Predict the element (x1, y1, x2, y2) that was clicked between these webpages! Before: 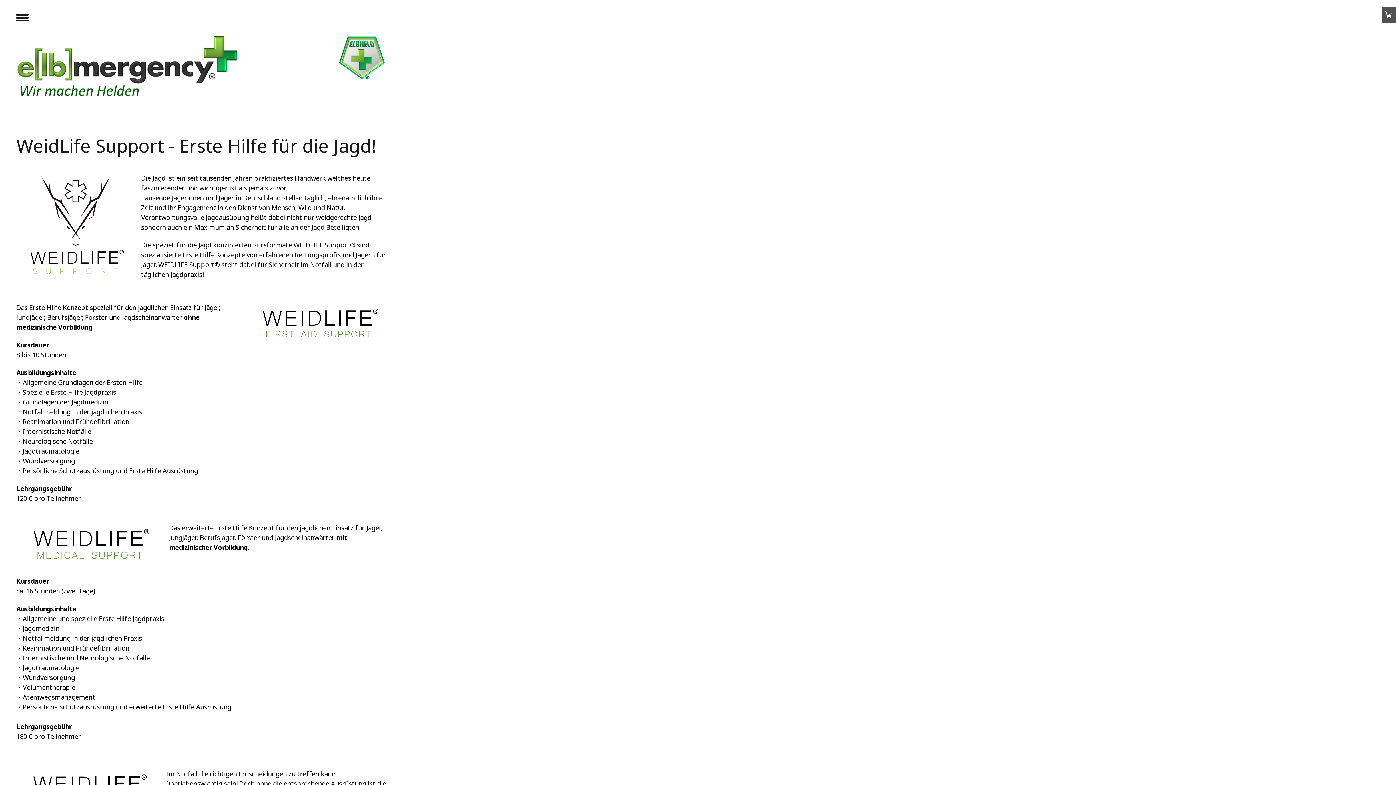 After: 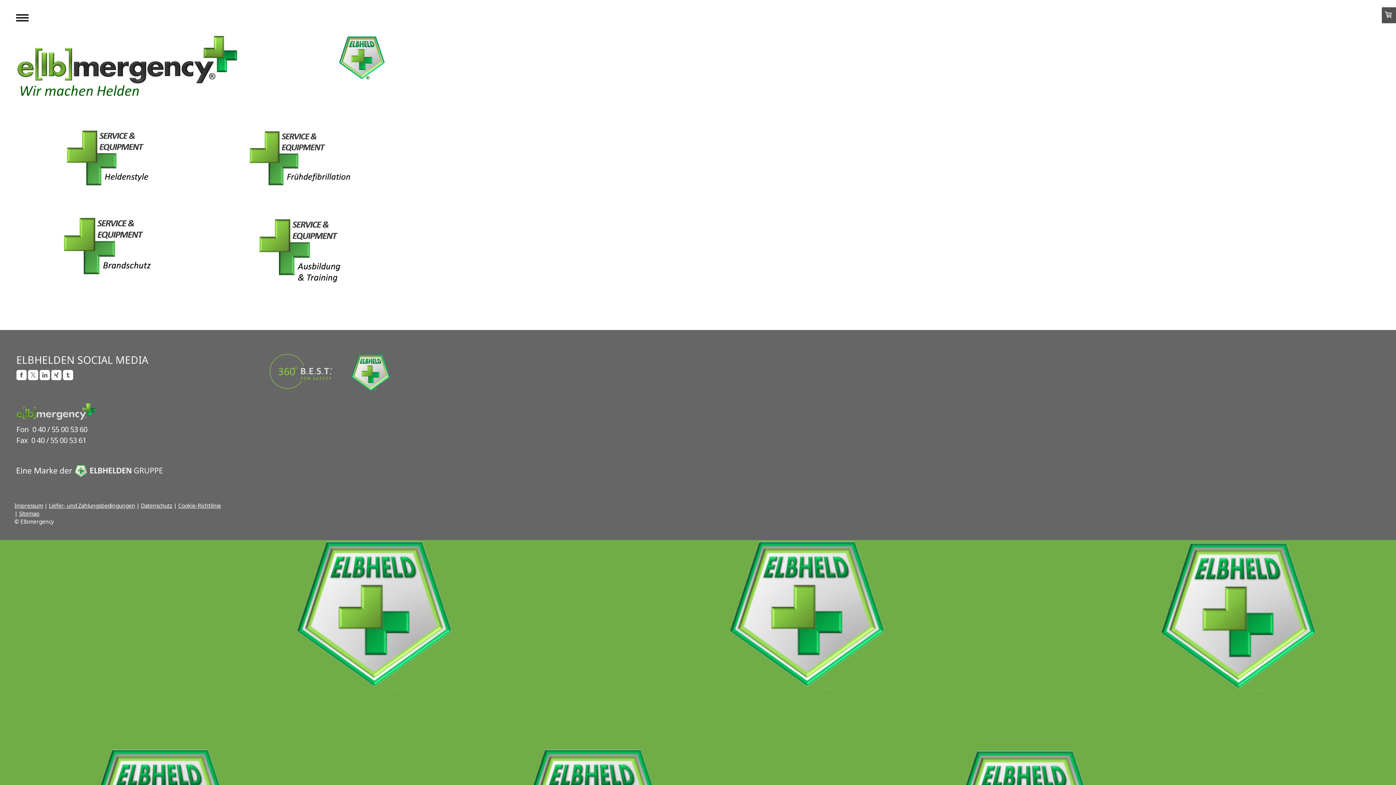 Action: bbox: (16, 755, 158, 762)